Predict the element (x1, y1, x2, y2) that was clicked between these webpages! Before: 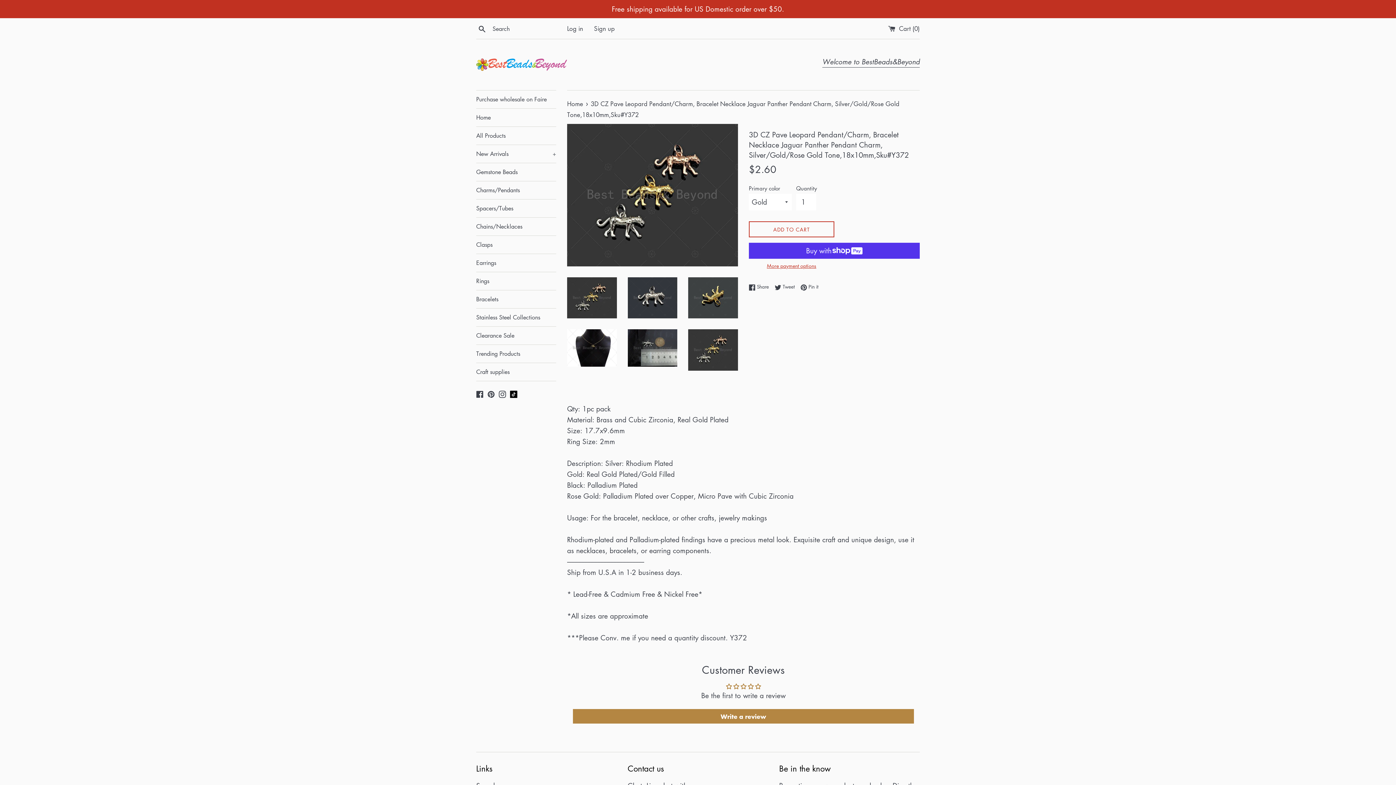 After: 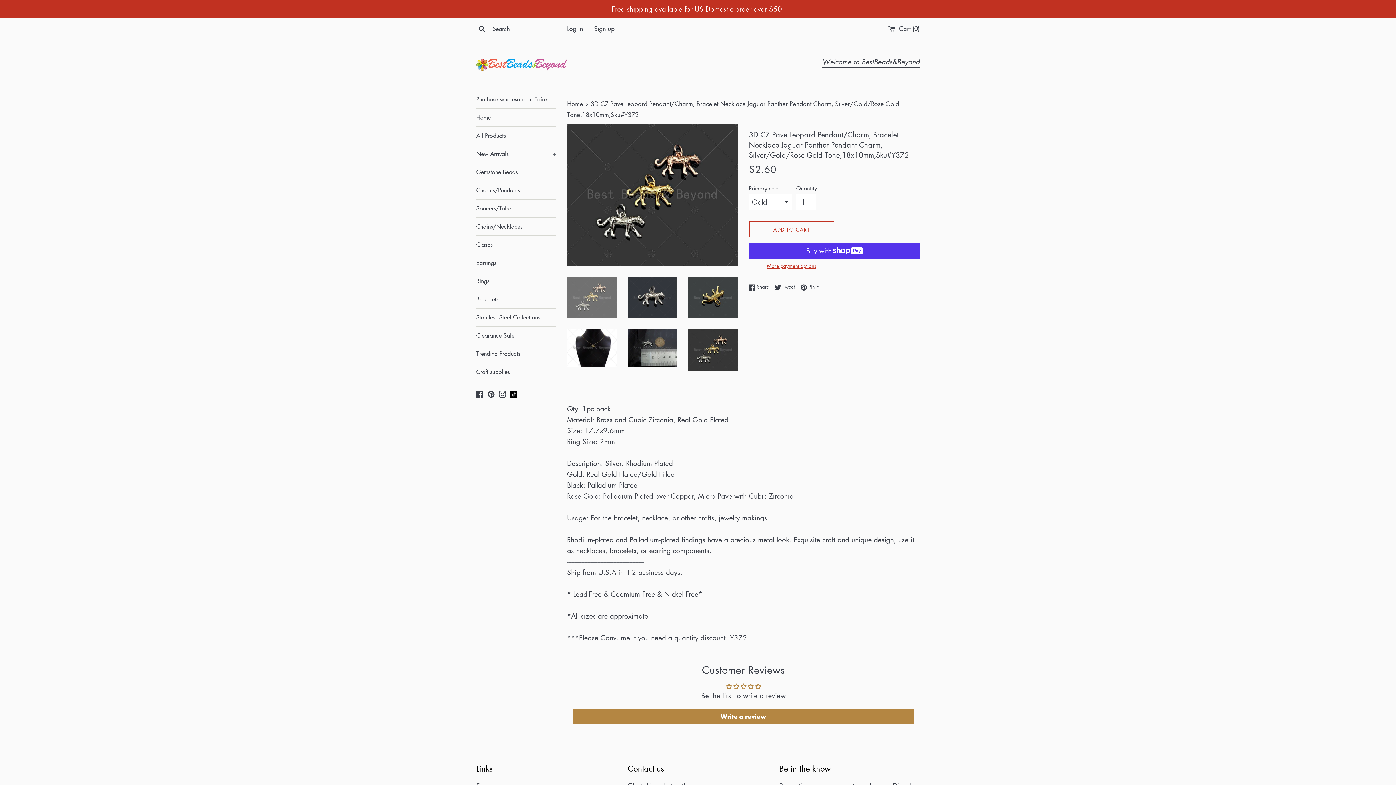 Action: bbox: (567, 277, 616, 318)